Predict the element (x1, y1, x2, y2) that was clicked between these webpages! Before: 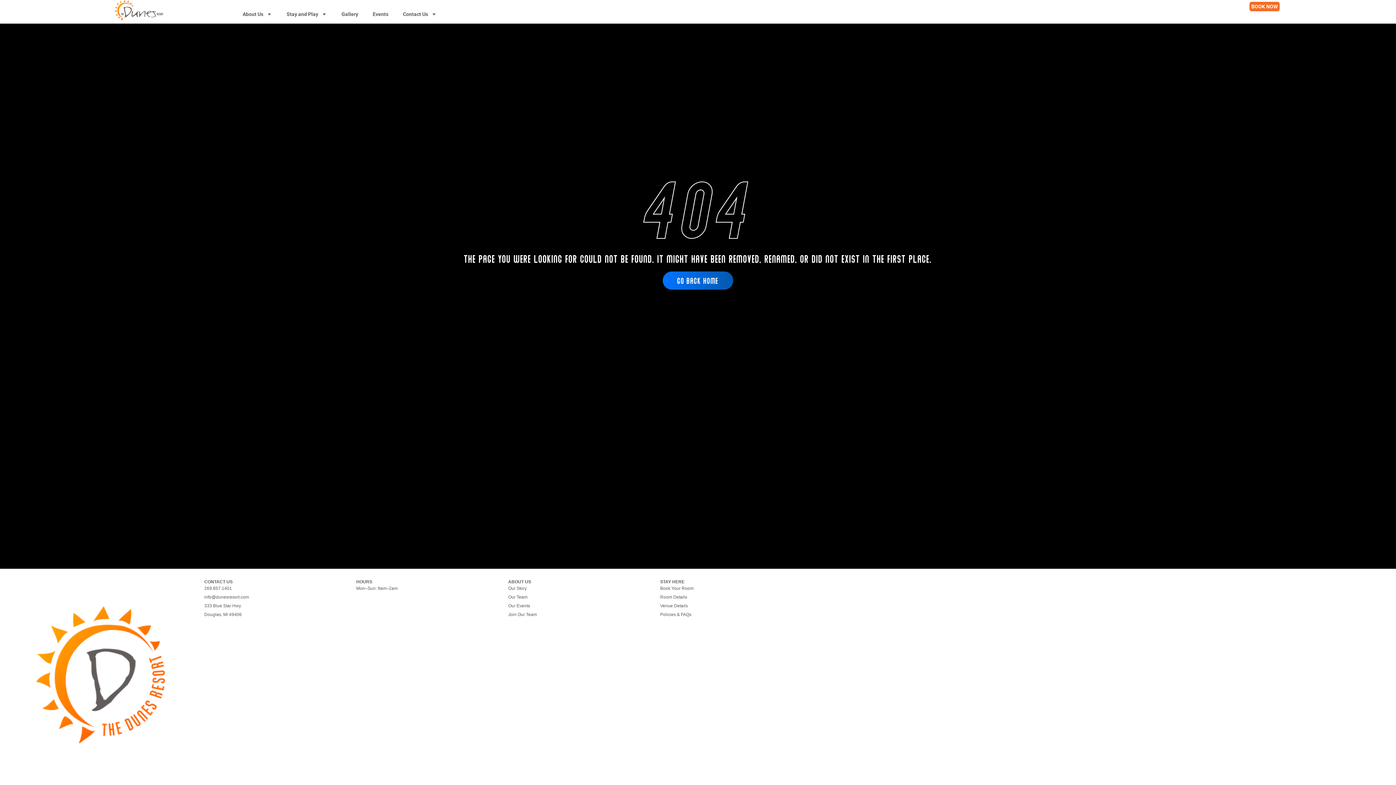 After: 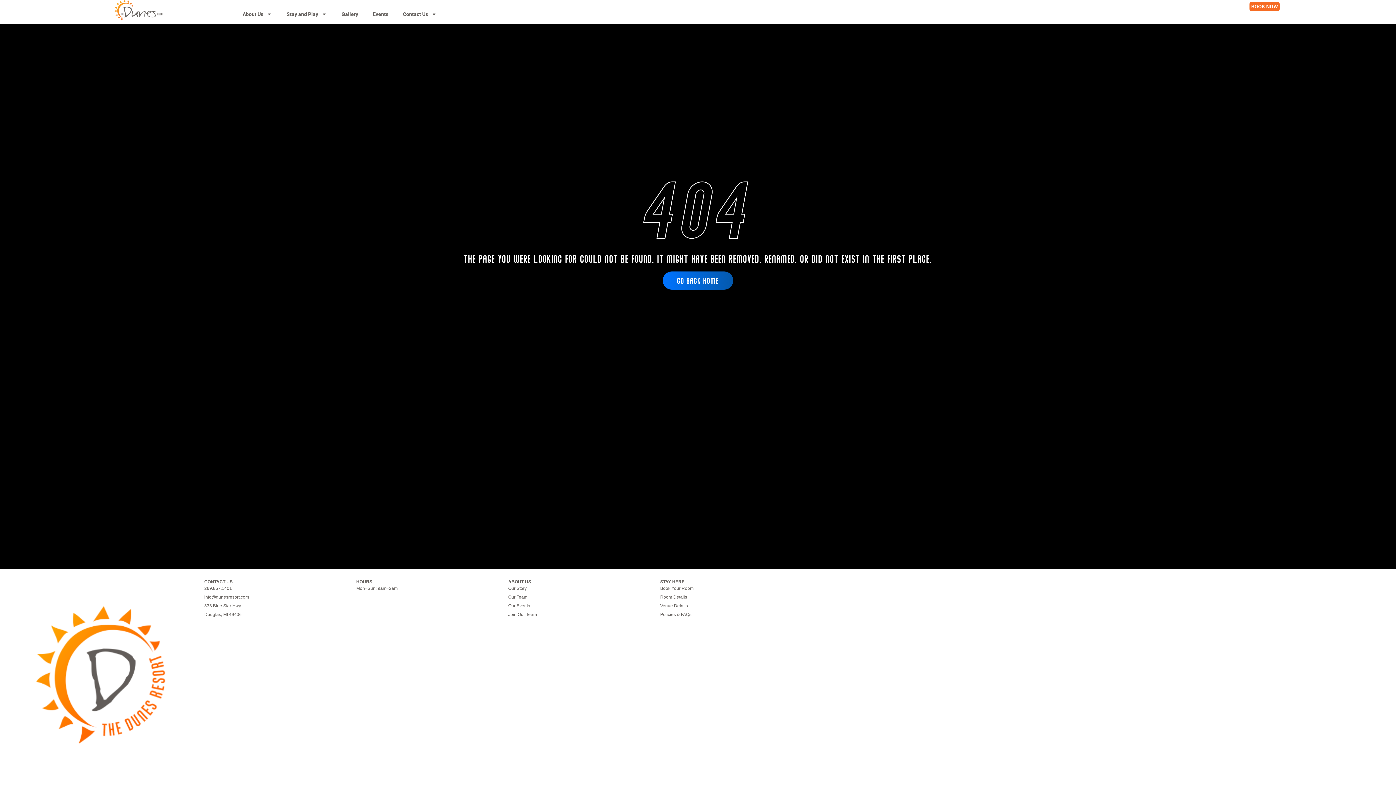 Action: bbox: (204, 584, 349, 593) label: 269.857.1401